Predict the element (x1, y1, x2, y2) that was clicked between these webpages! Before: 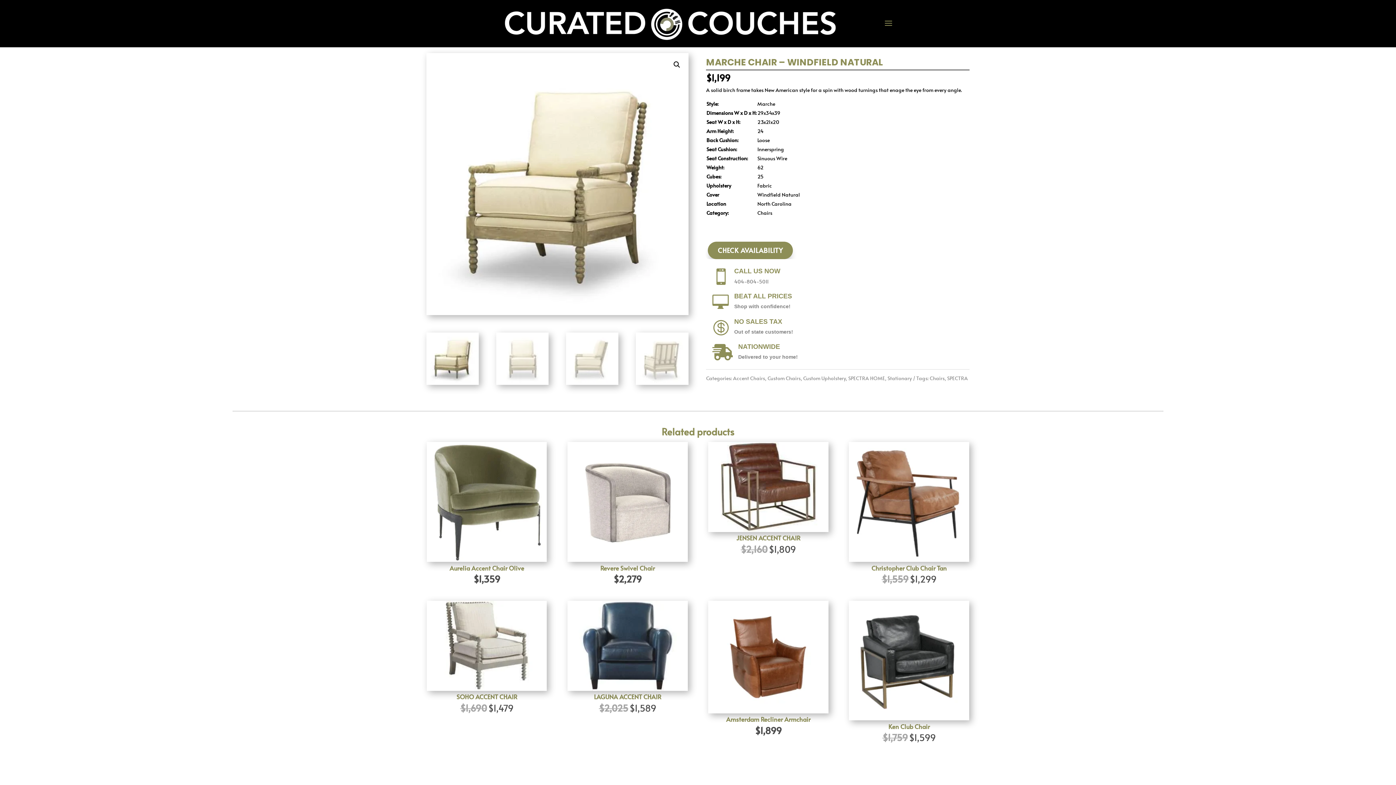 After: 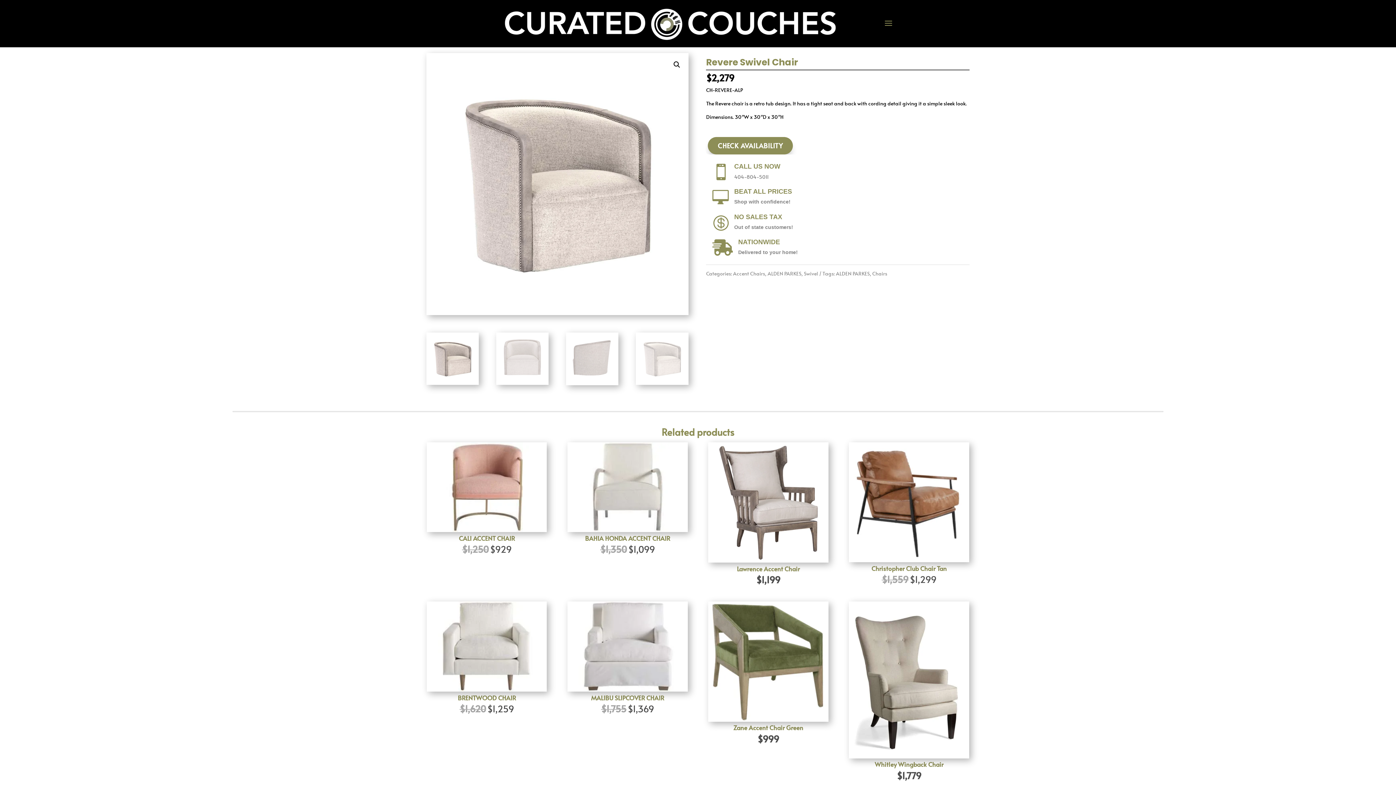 Action: bbox: (567, 442, 687, 585) label: Revere Swivel Chair
$2,279